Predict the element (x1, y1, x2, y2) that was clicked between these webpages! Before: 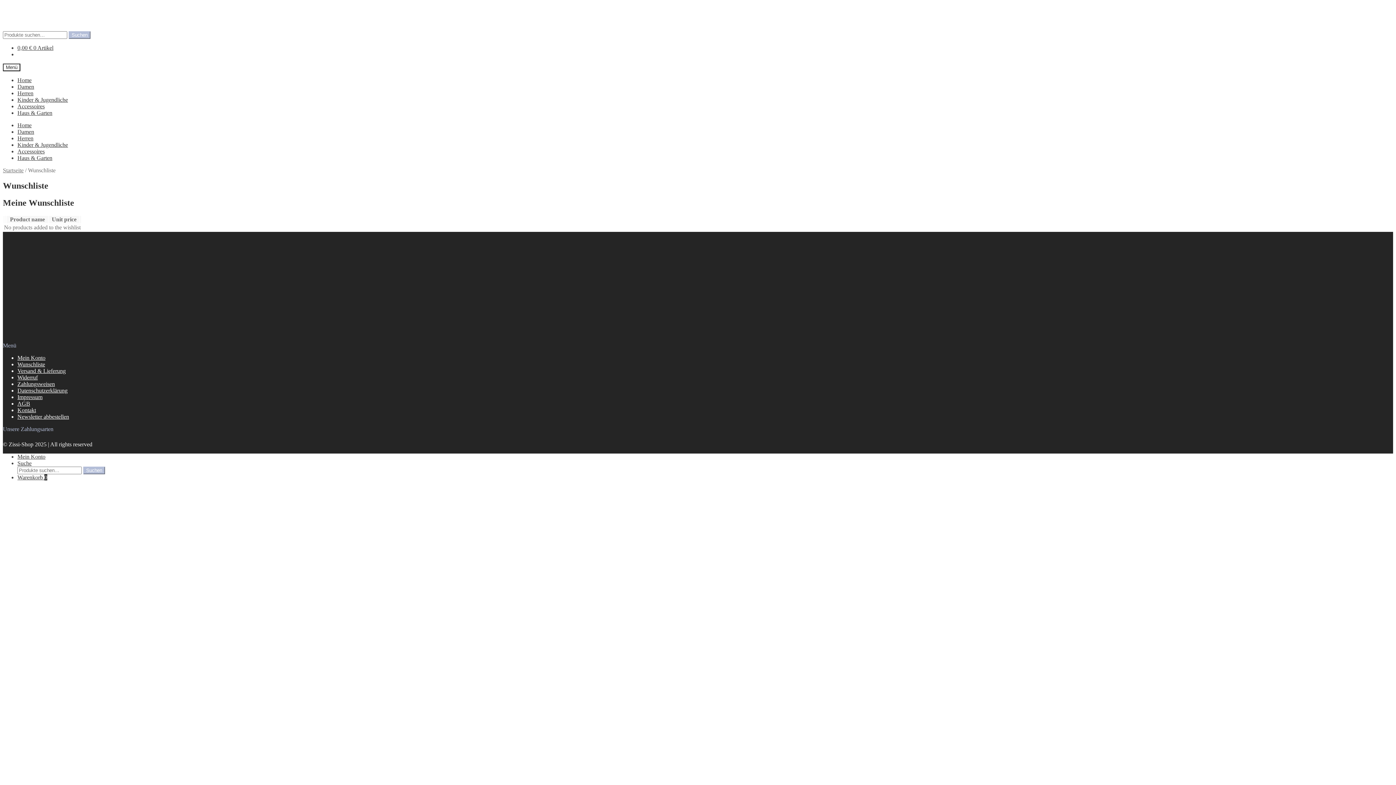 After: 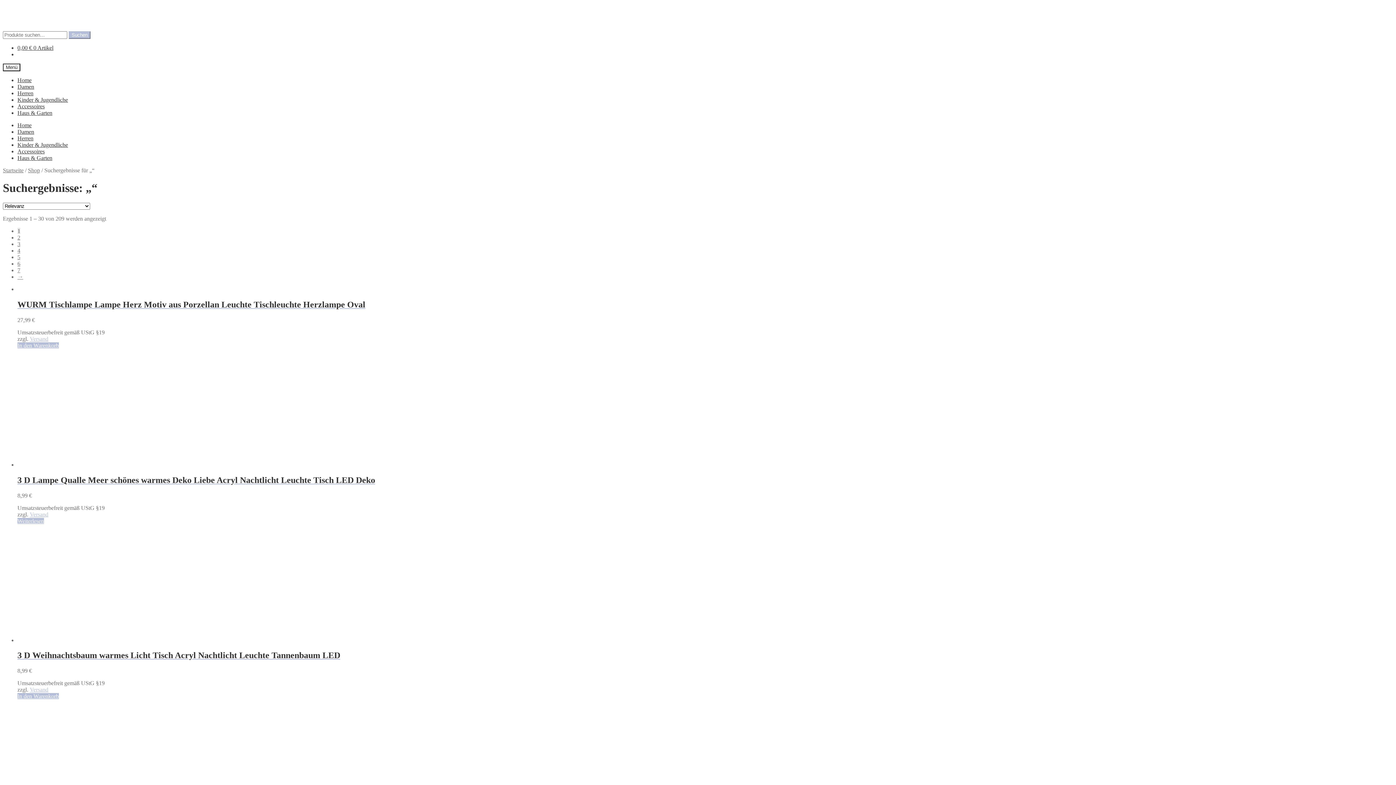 Action: label: Suchen bbox: (68, 31, 90, 38)